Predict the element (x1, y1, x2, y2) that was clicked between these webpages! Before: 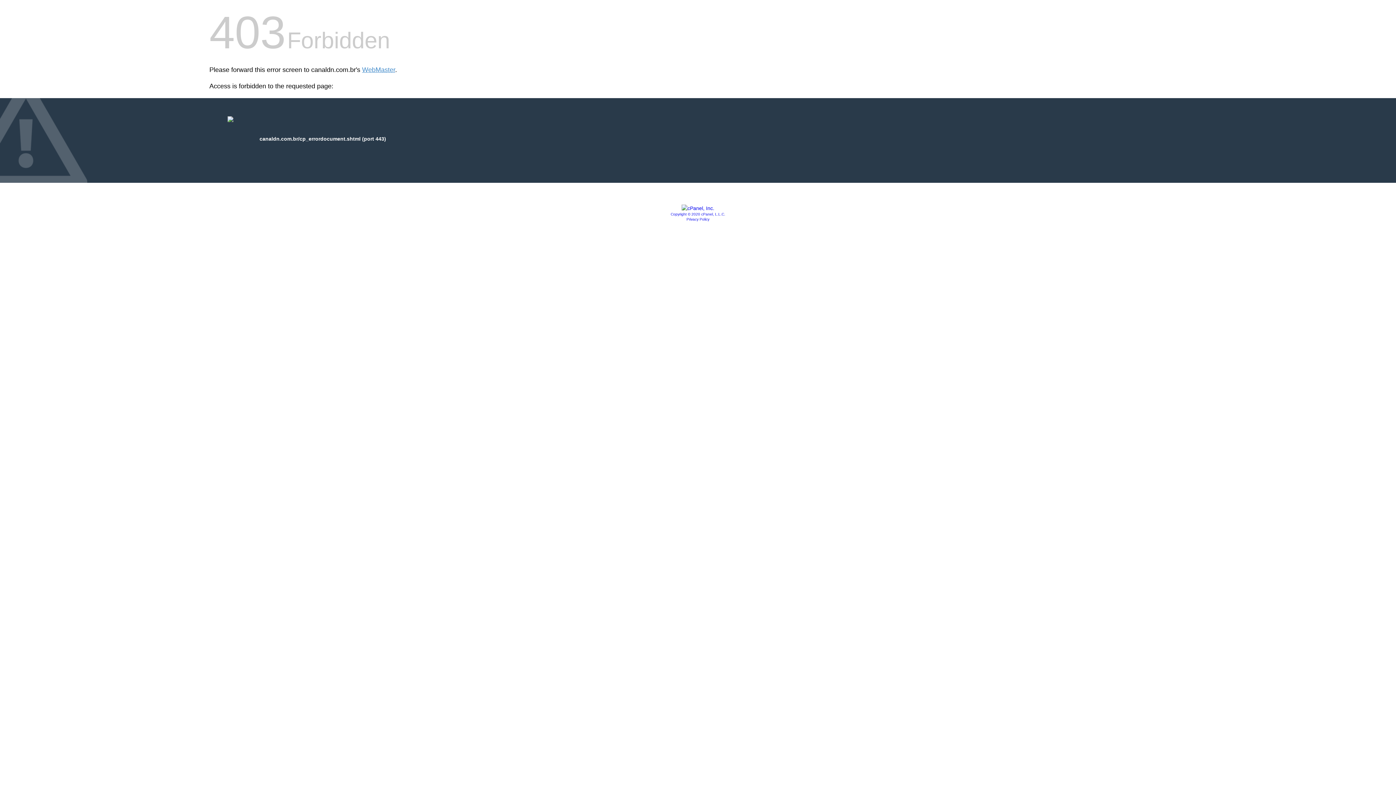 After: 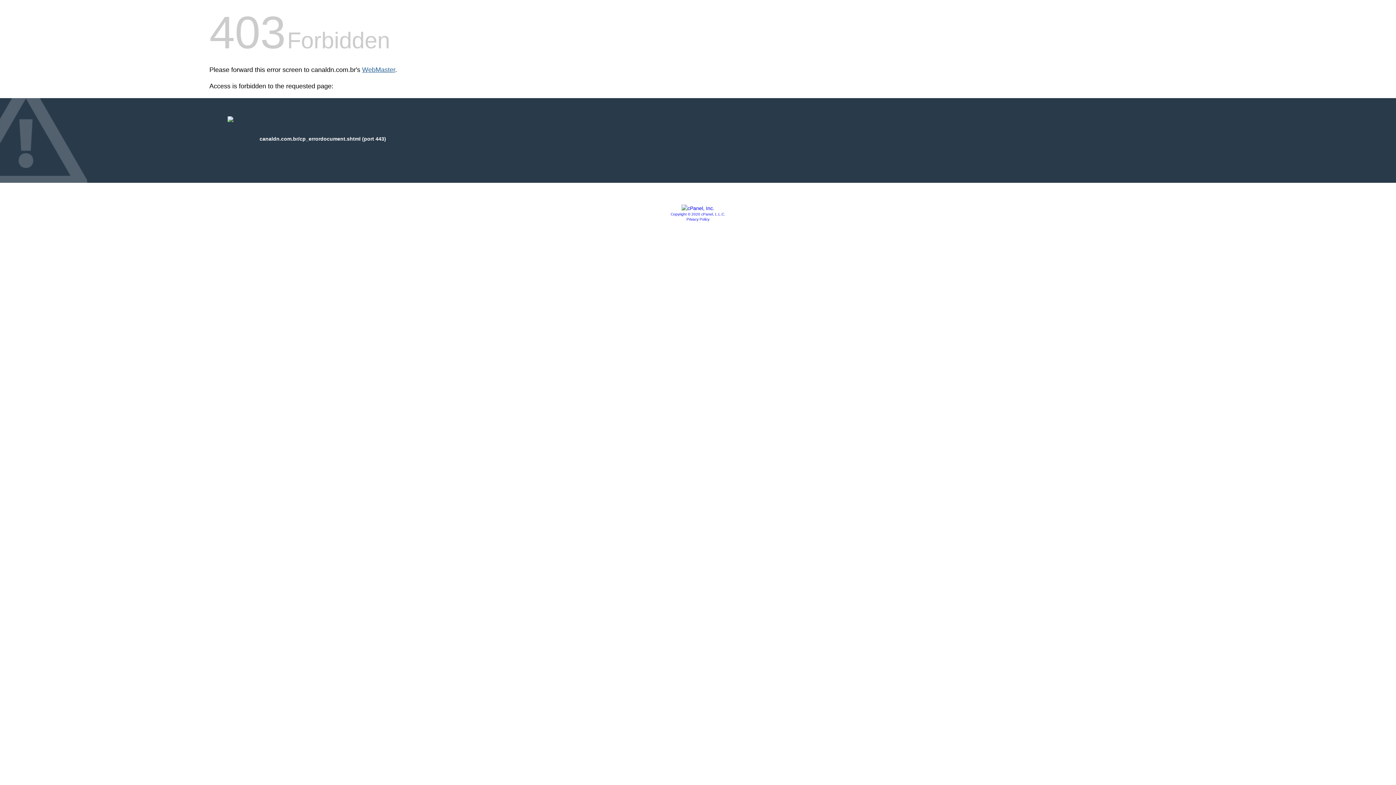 Action: label: WebMaster bbox: (362, 66, 395, 73)